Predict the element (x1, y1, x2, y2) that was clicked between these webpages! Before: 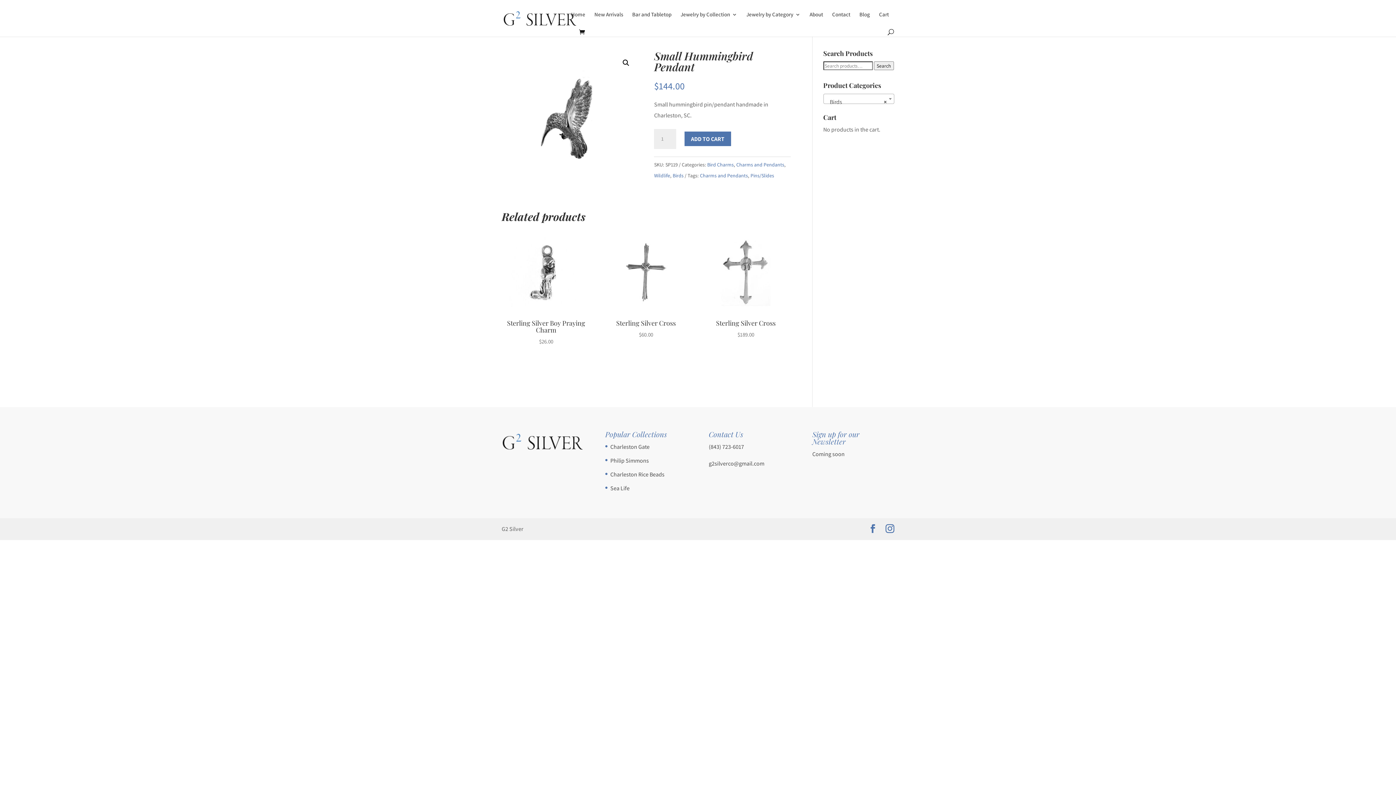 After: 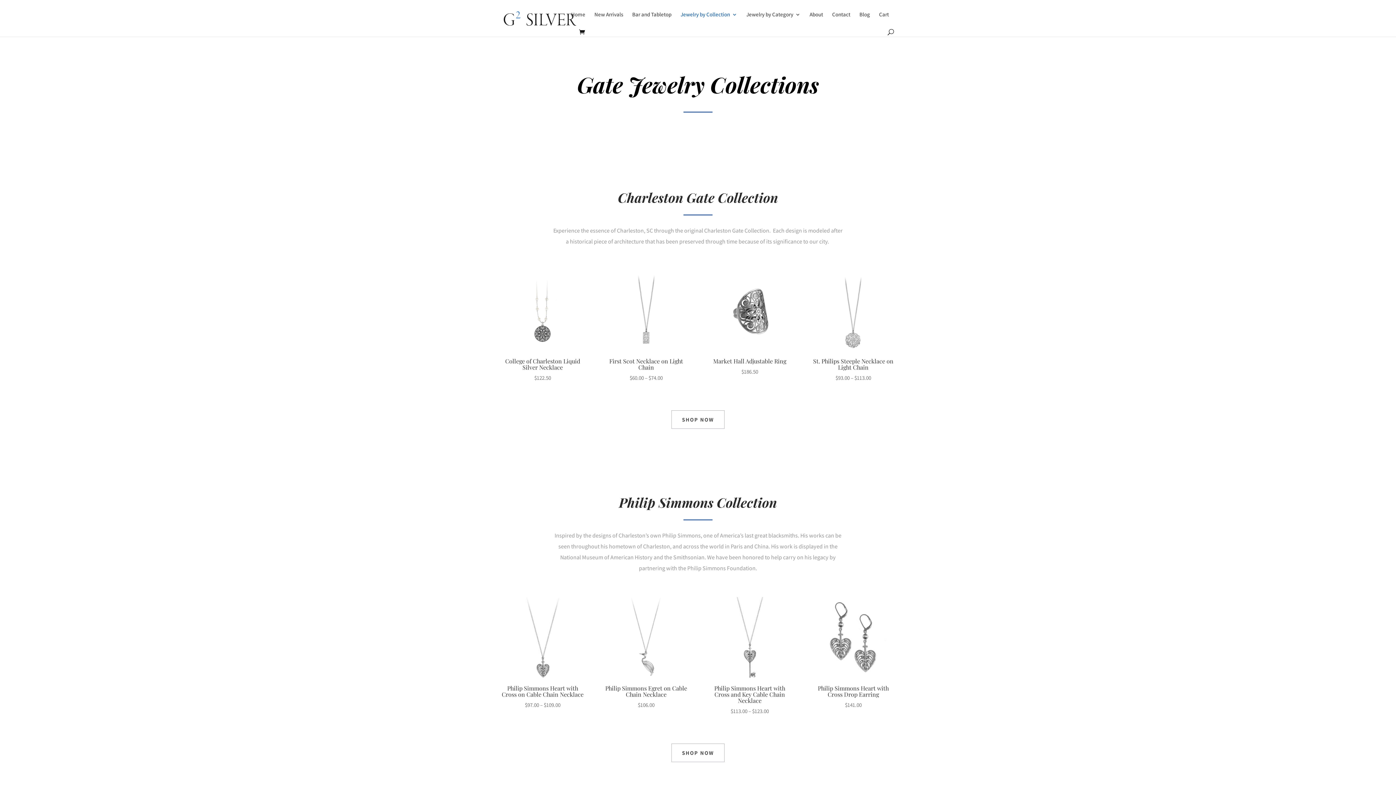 Action: bbox: (680, 12, 737, 29) label: Jewelry by Collection